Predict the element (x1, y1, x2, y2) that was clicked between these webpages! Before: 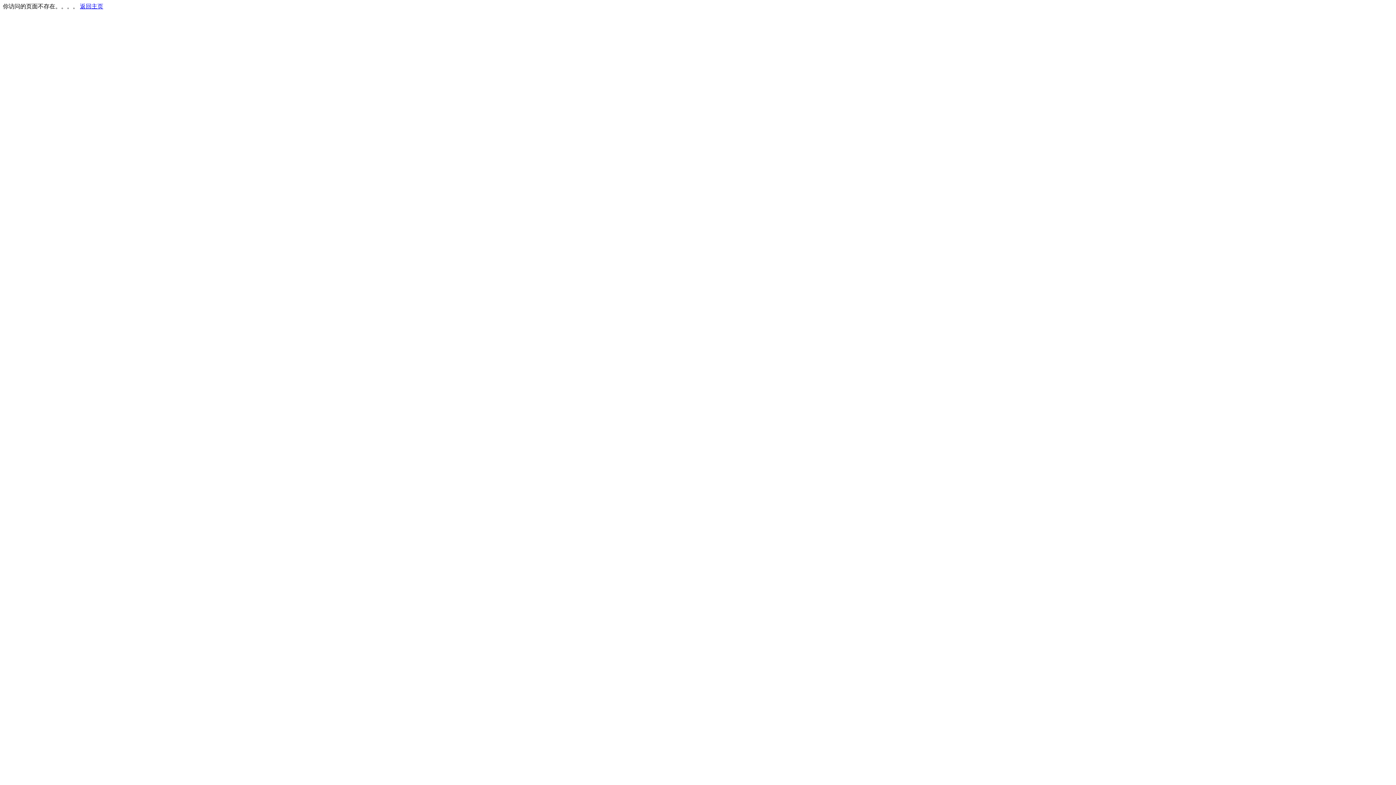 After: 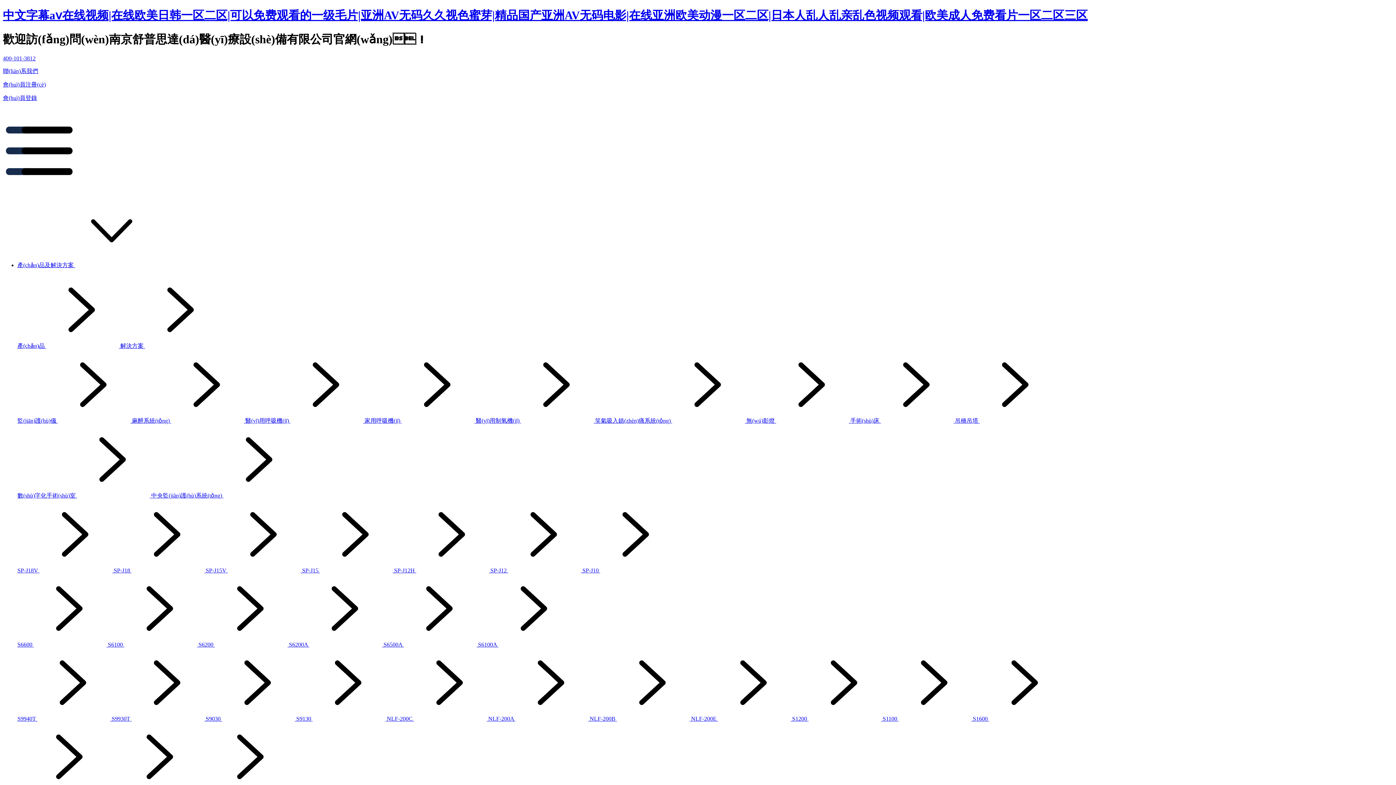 Action: bbox: (80, 3, 103, 9) label: 返回主页